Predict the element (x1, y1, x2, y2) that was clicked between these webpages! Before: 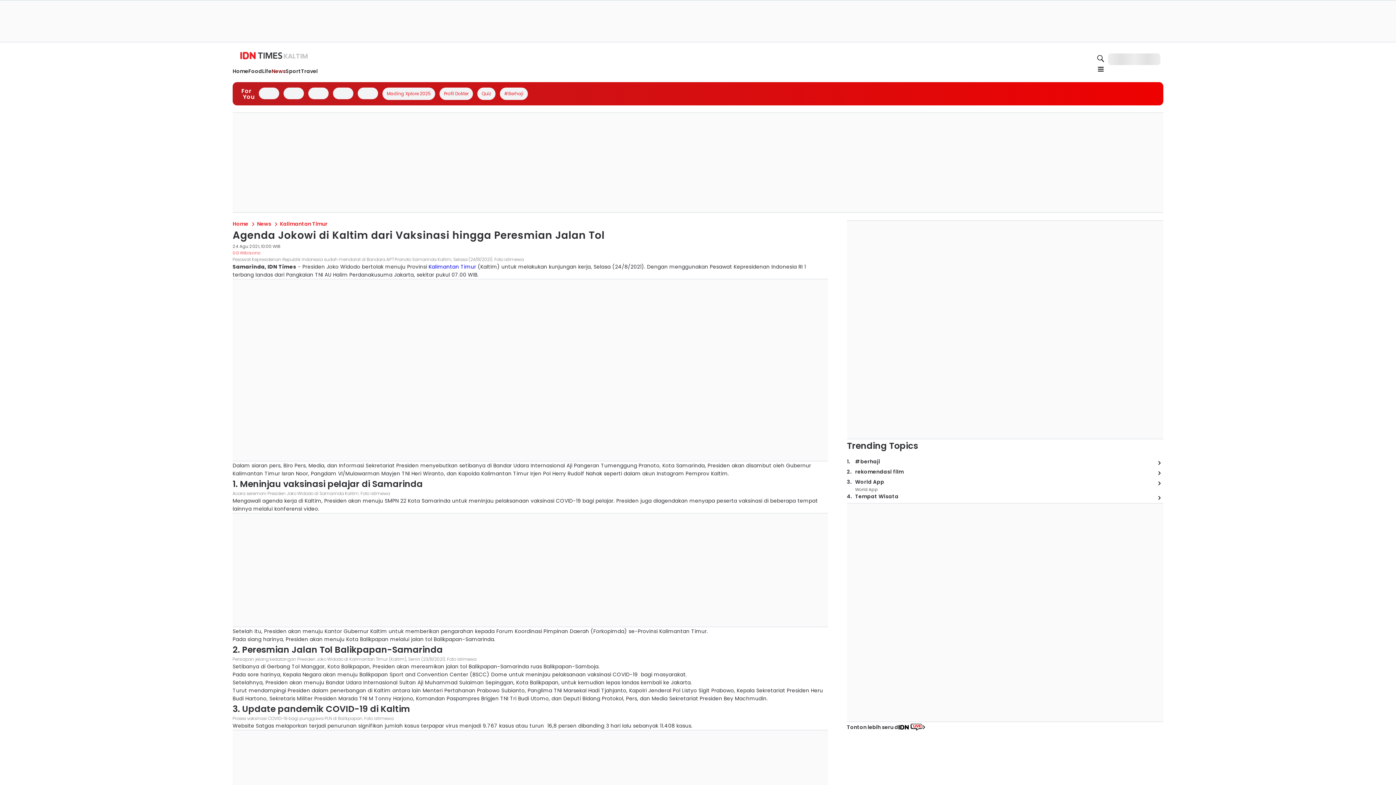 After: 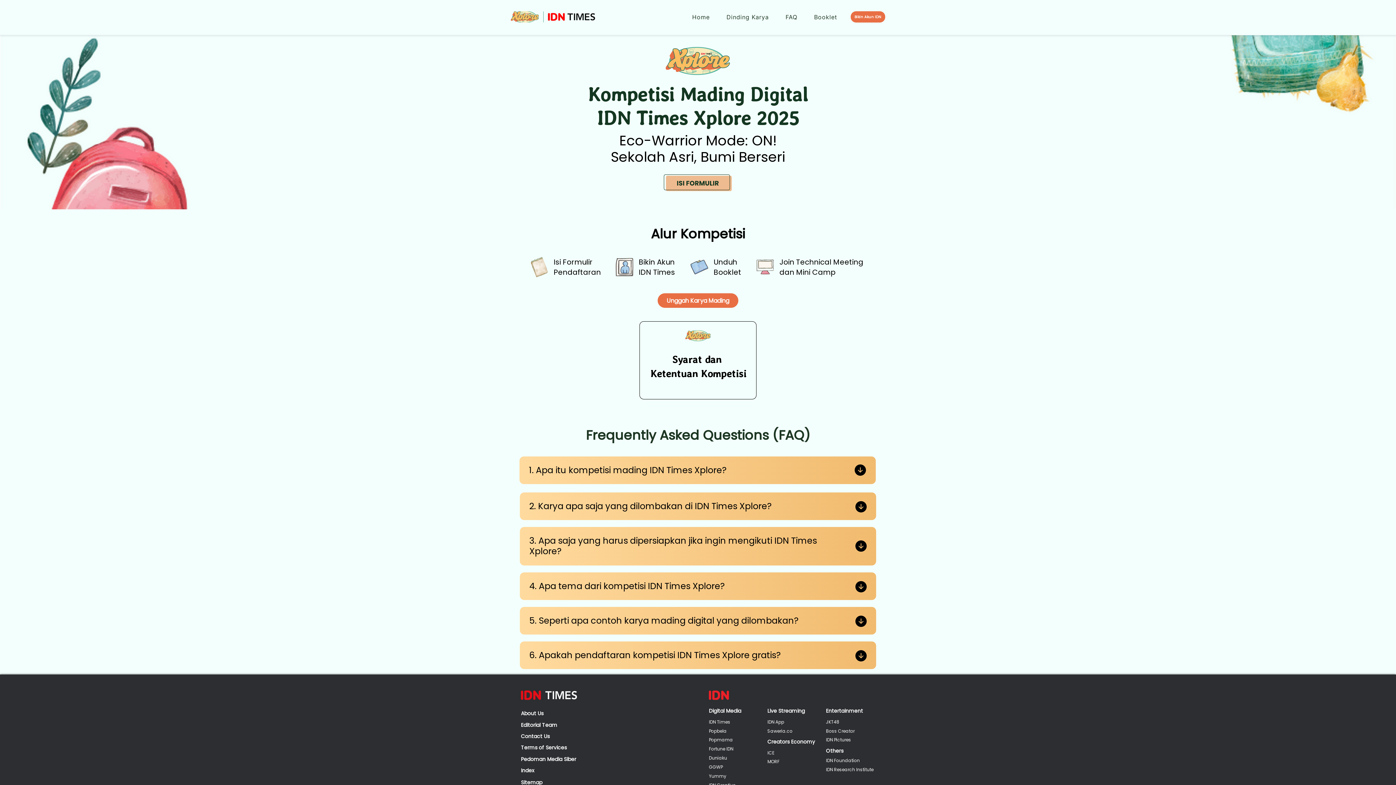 Action: label: Mading Xplore 2025 bbox: (280, 92, 334, 100)